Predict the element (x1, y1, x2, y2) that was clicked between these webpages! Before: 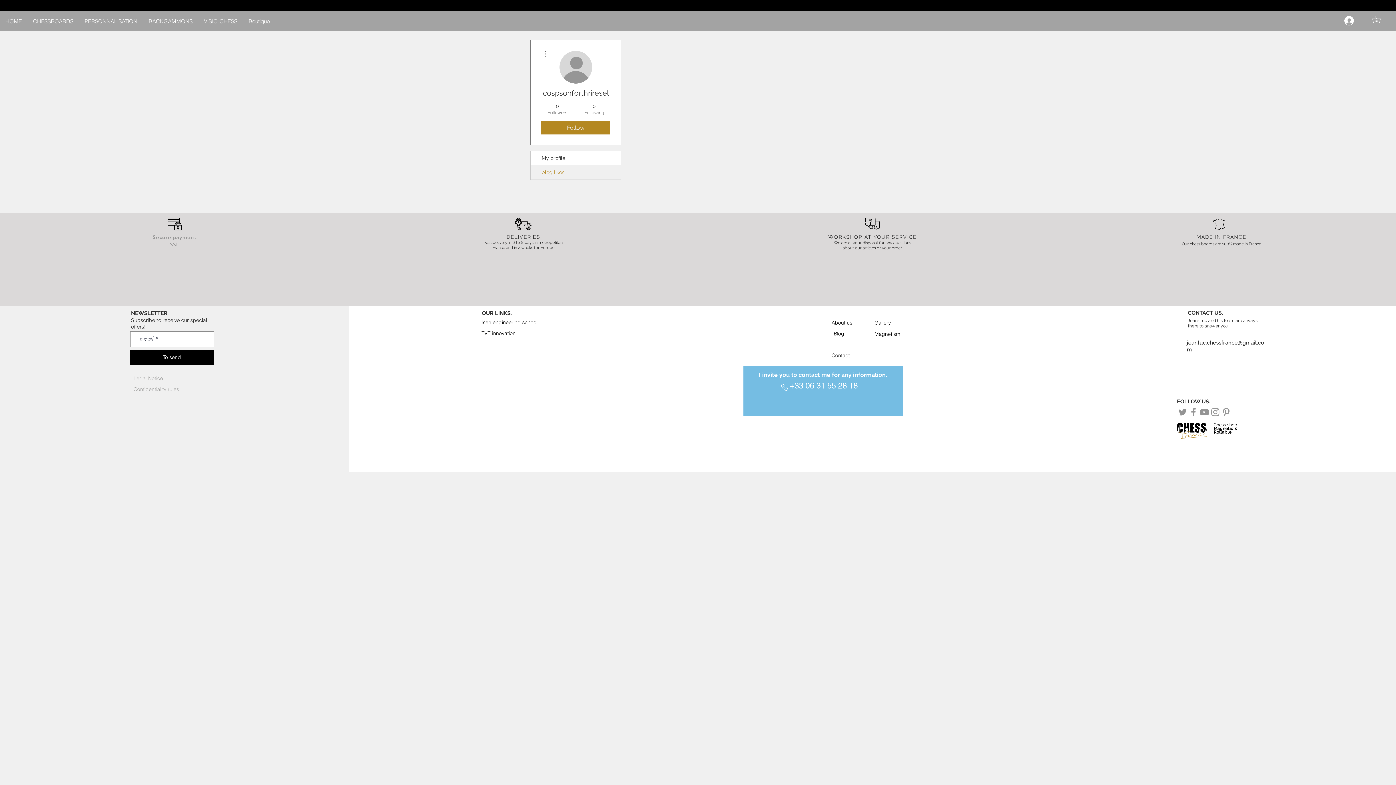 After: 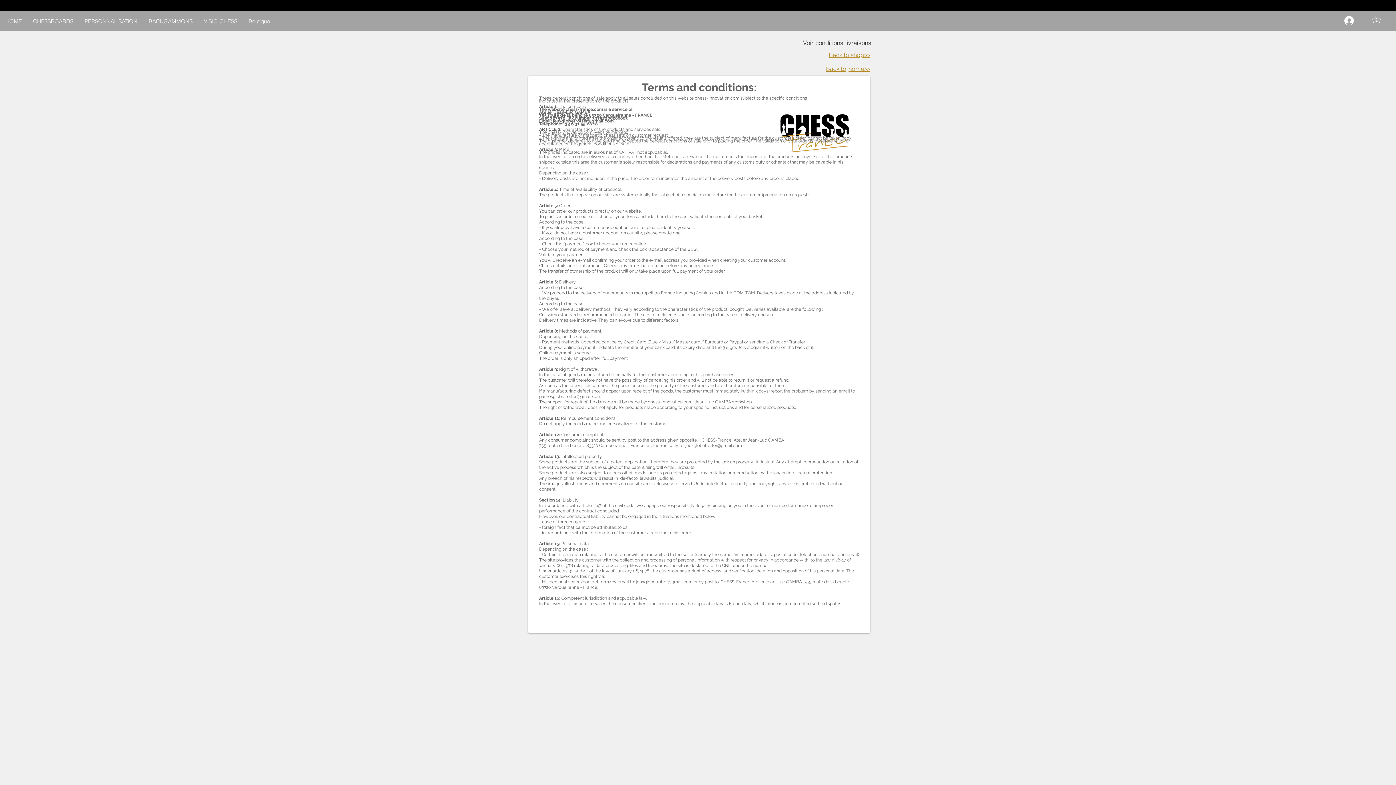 Action: bbox: (130, 373, 222, 384) label: Legal Notice